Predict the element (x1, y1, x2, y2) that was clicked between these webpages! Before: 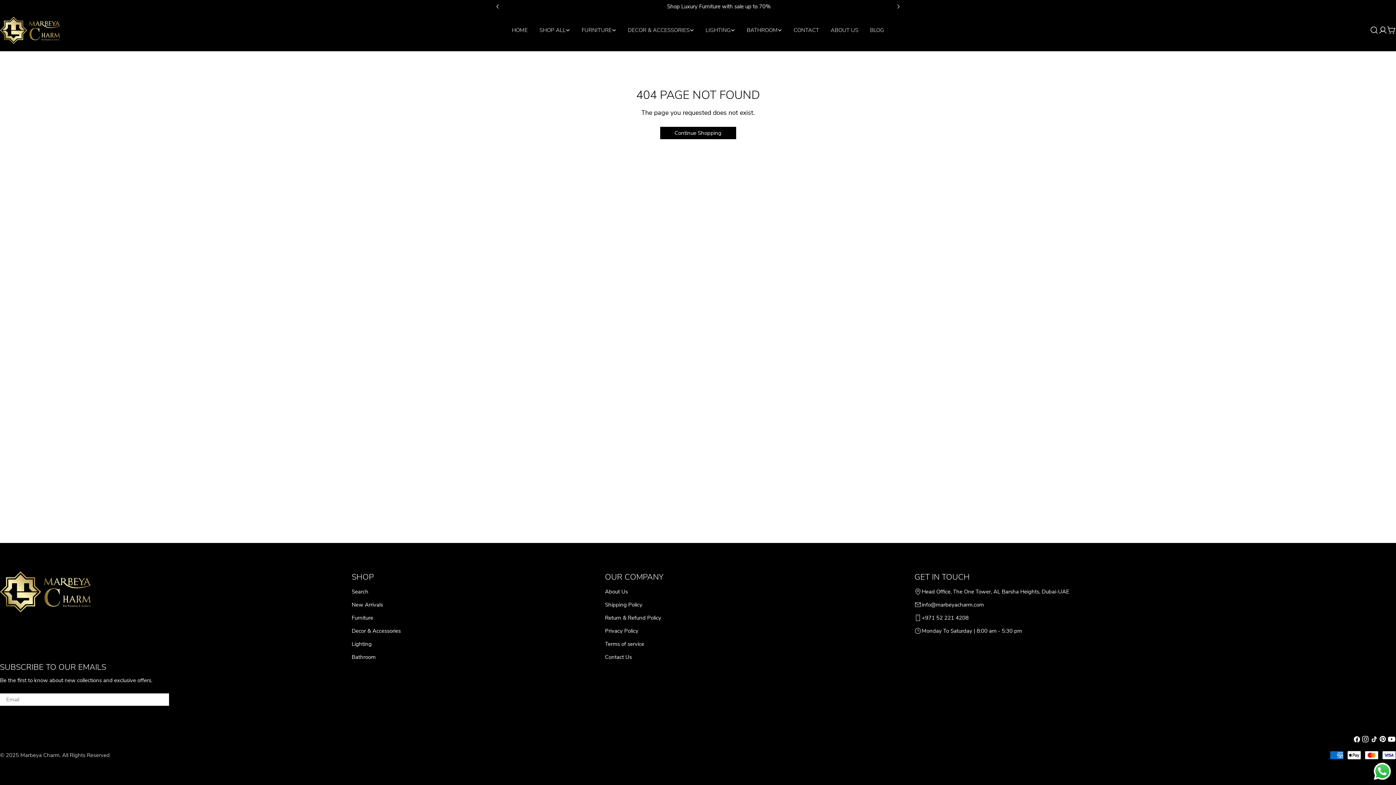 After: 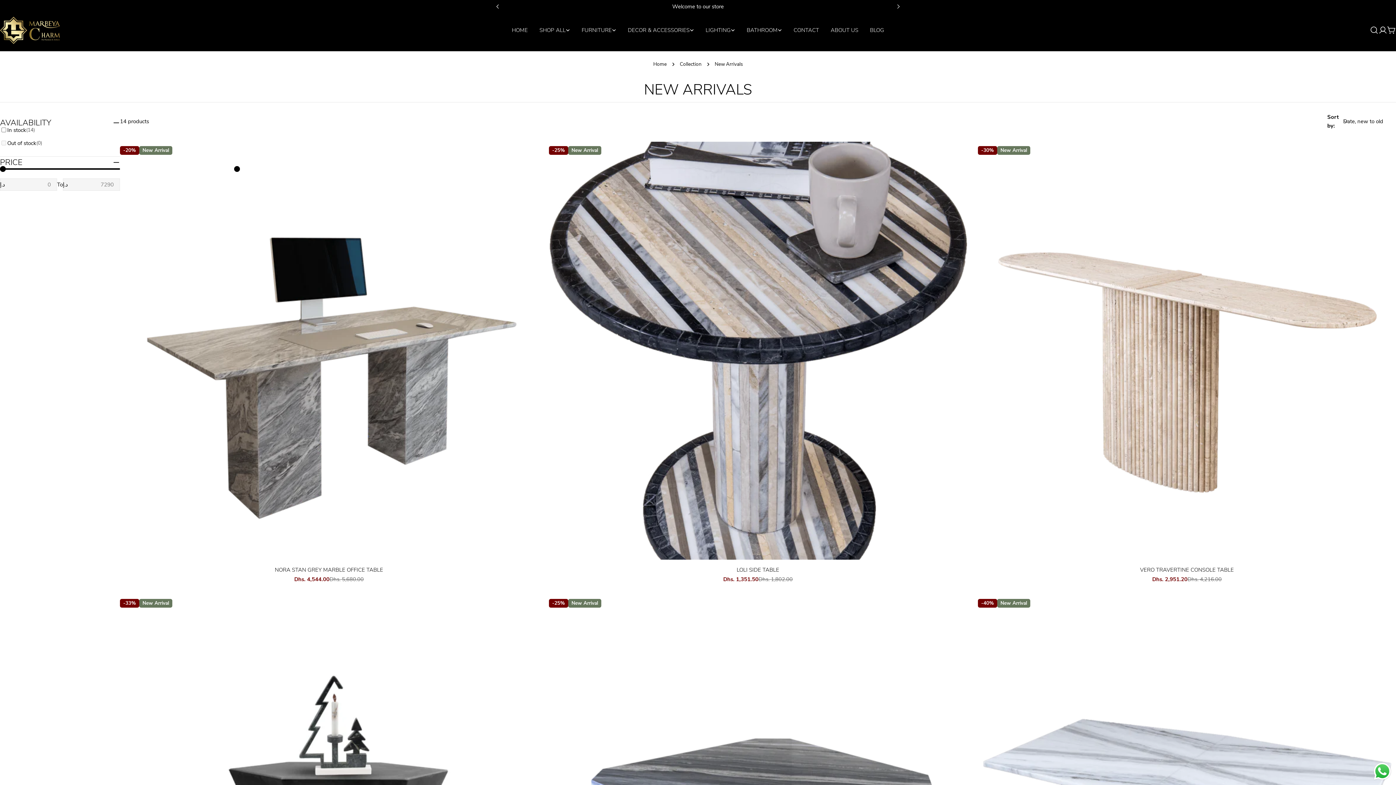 Action: label: New Arrivals bbox: (351, 601, 383, 608)